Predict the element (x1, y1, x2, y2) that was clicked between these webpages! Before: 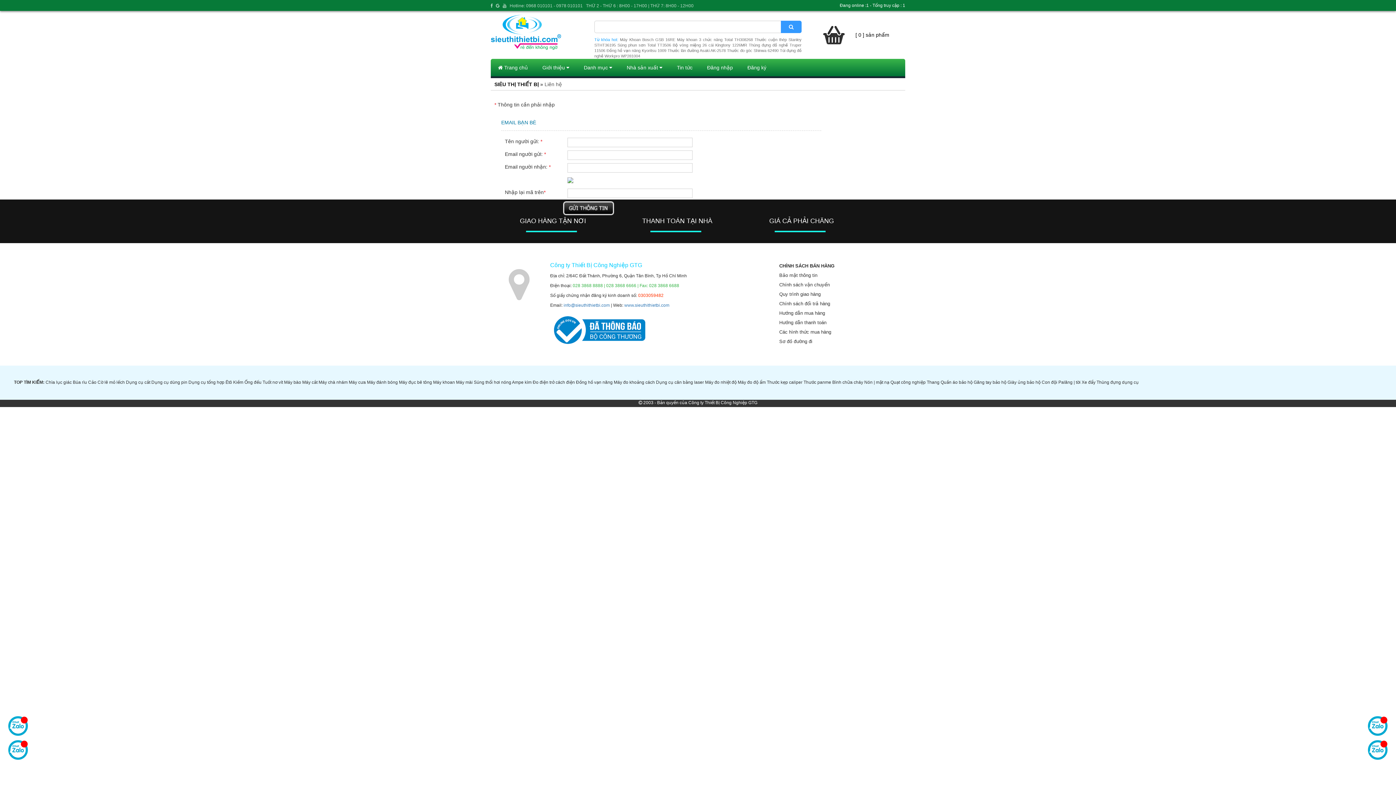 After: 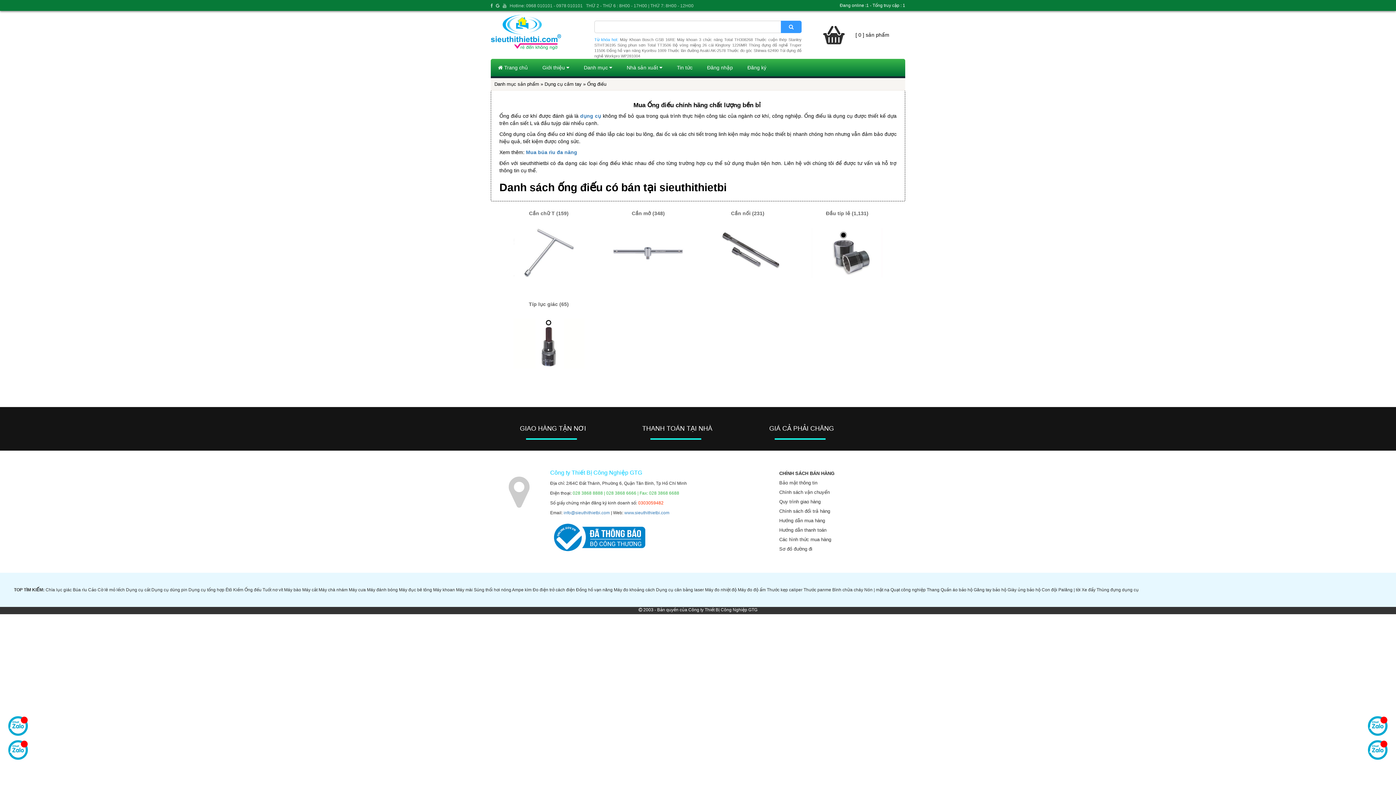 Action: label: Ống đếu bbox: (244, 380, 261, 385)